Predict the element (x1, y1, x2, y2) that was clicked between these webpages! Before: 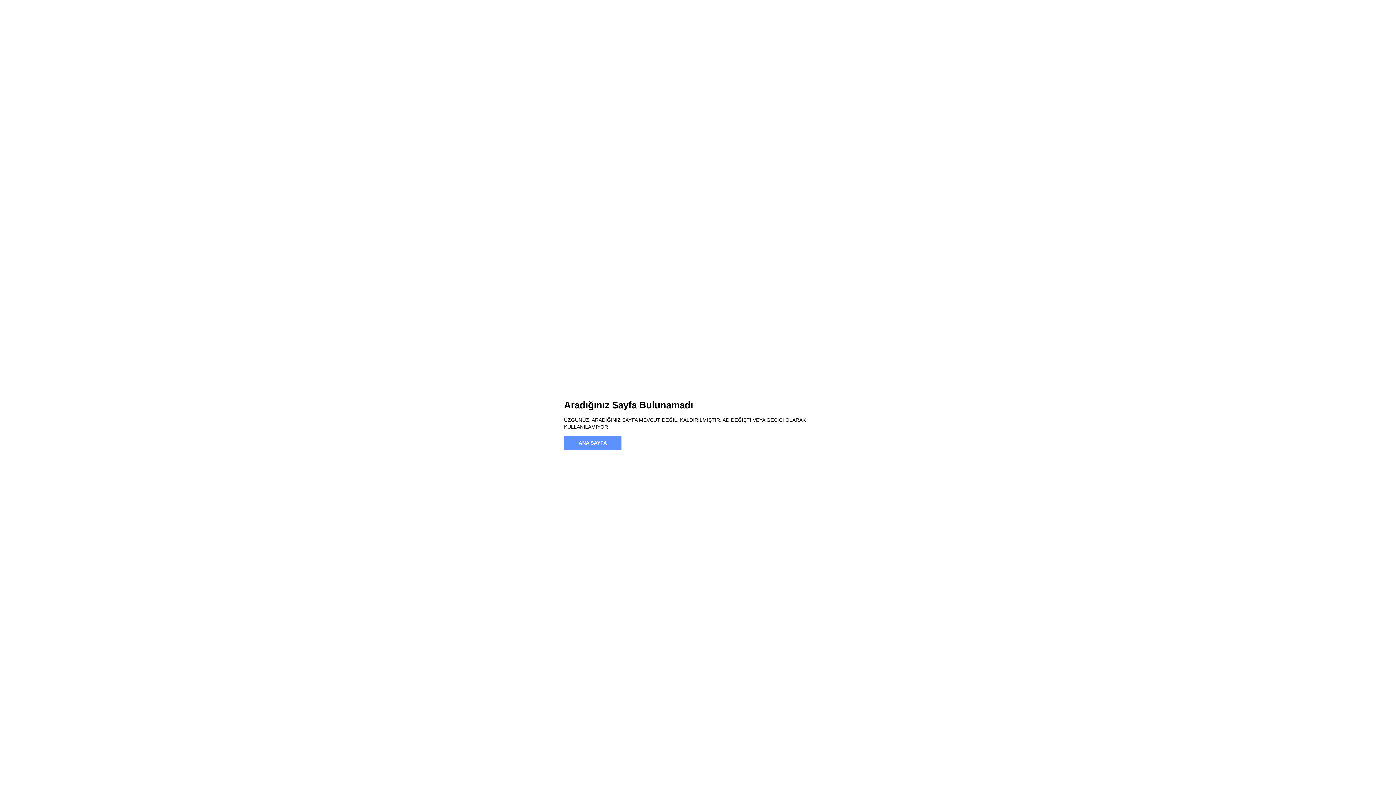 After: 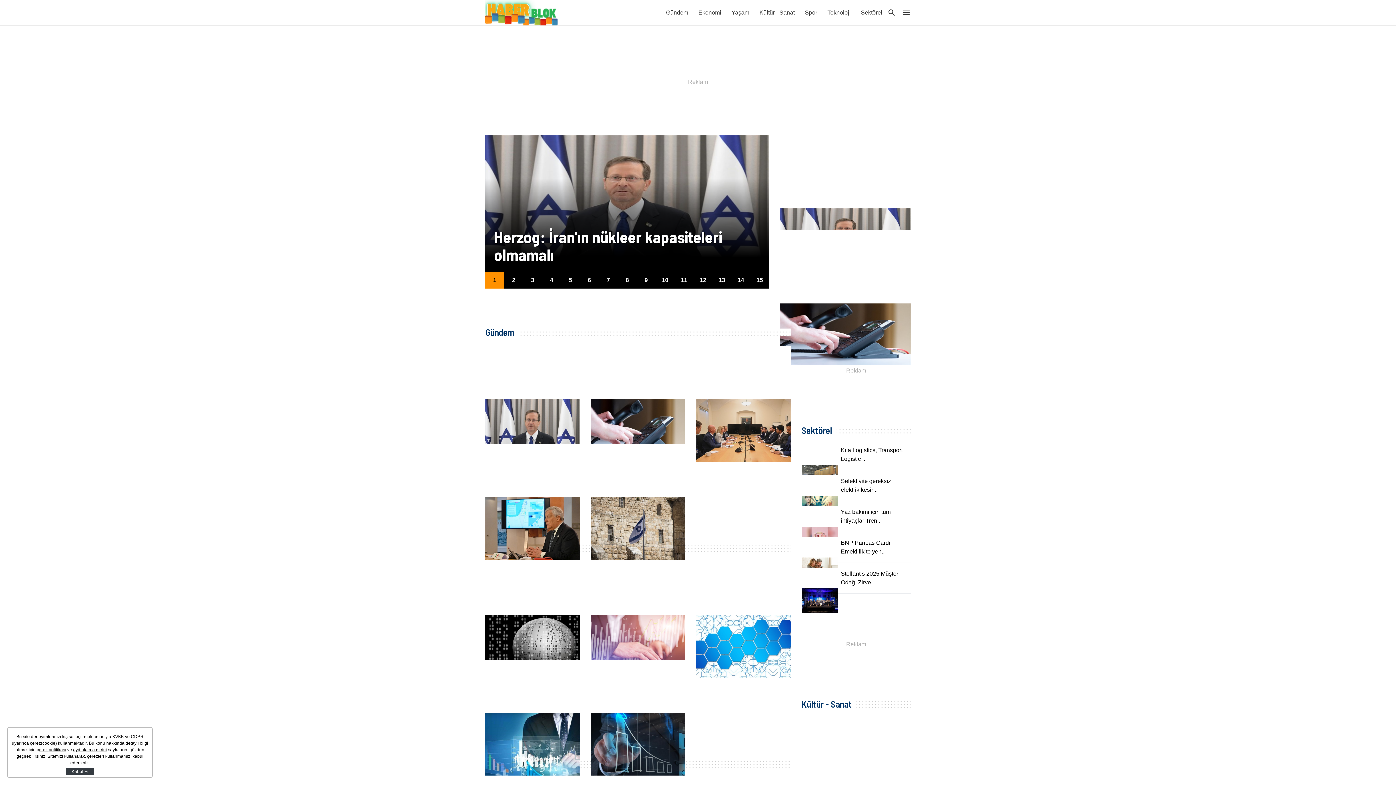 Action: label: ANA SAYFA bbox: (564, 436, 621, 450)